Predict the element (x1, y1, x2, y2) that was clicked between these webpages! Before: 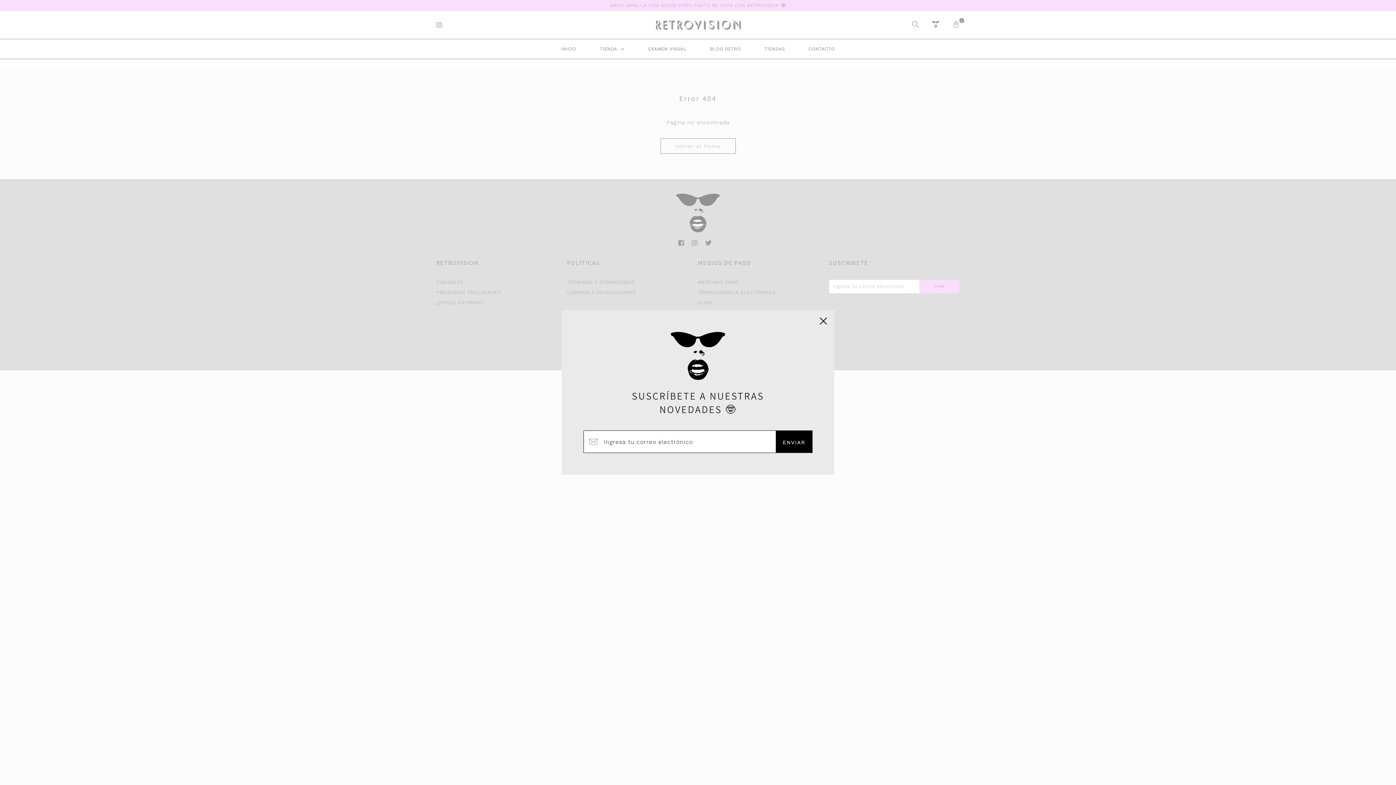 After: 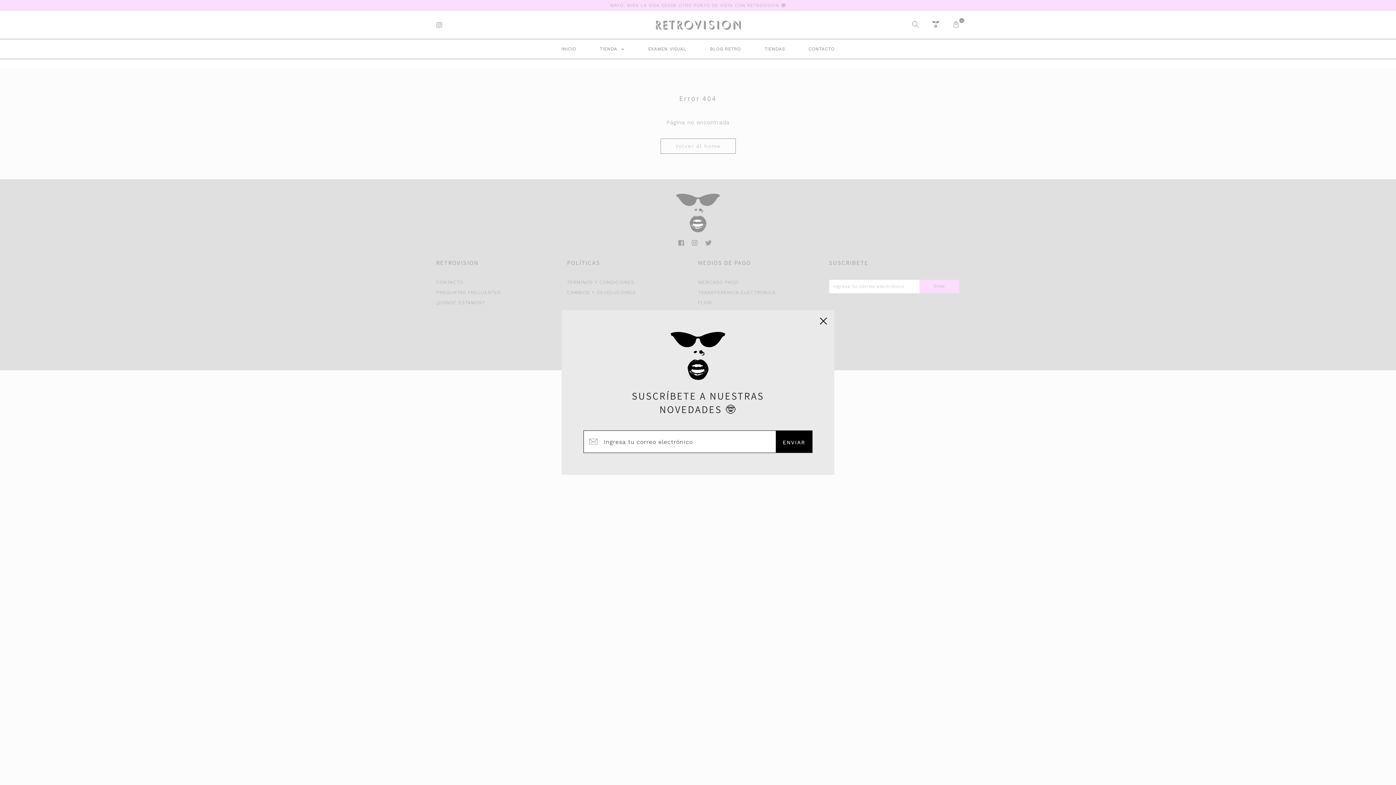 Action: bbox: (1370, 760, 1389, 778)